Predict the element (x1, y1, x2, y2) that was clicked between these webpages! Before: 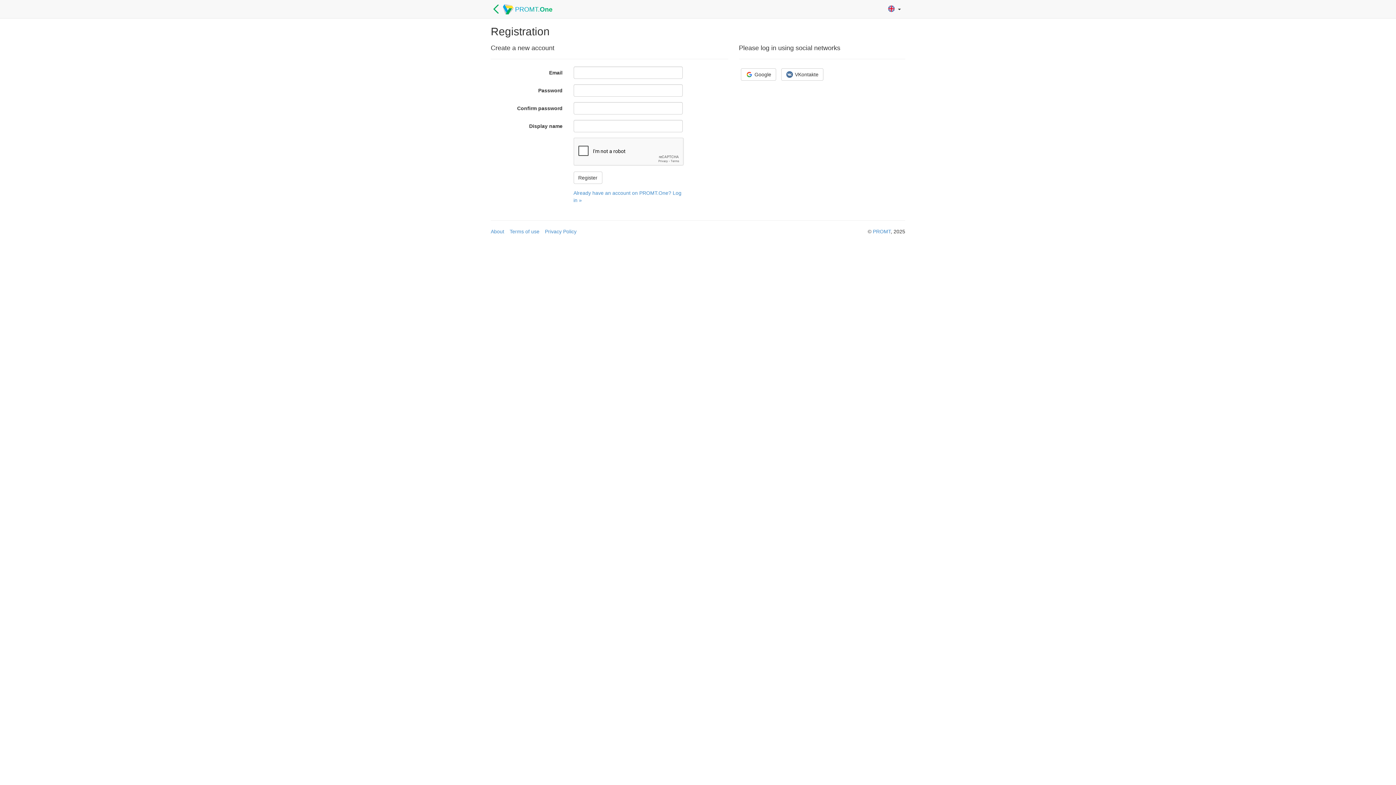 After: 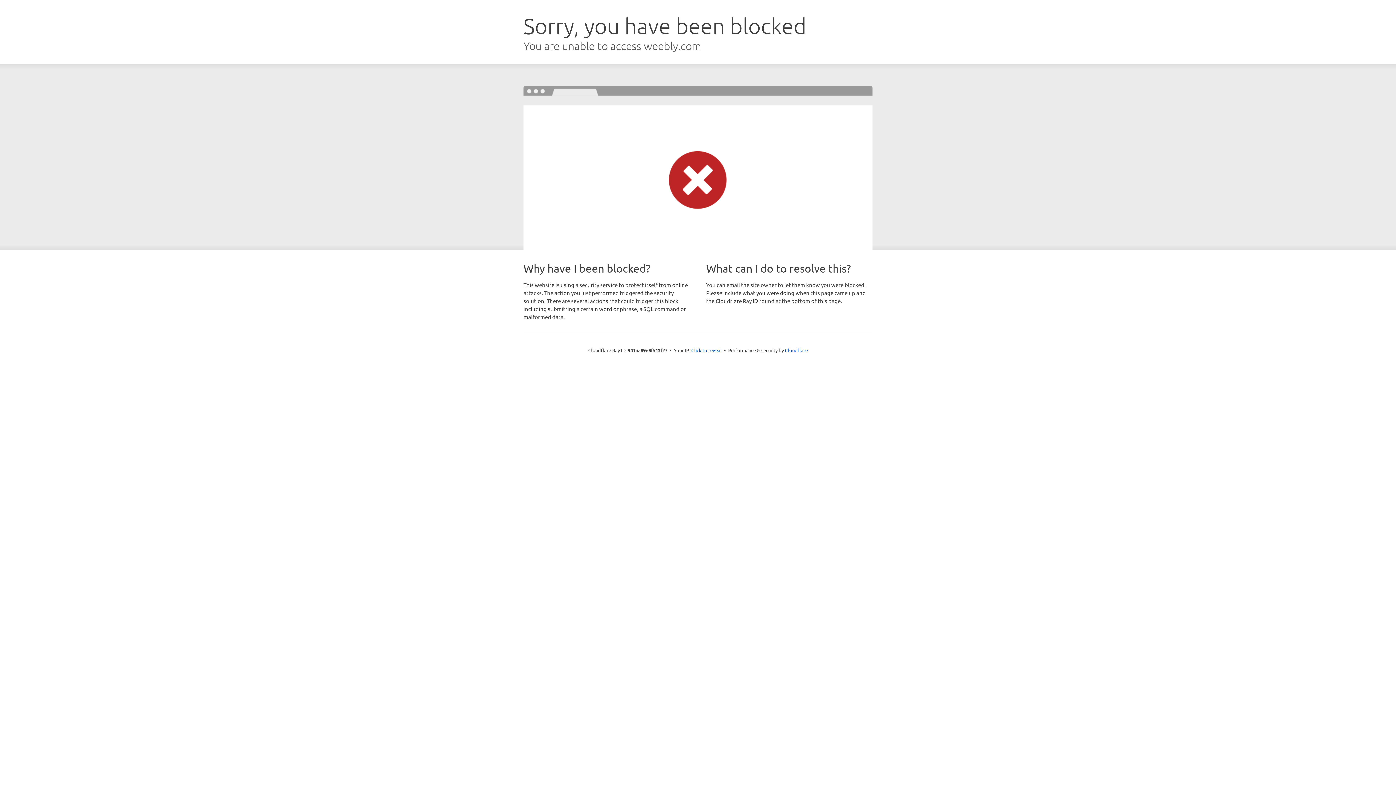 Action: label:   PROMT.One bbox: (490, 0, 552, 18)